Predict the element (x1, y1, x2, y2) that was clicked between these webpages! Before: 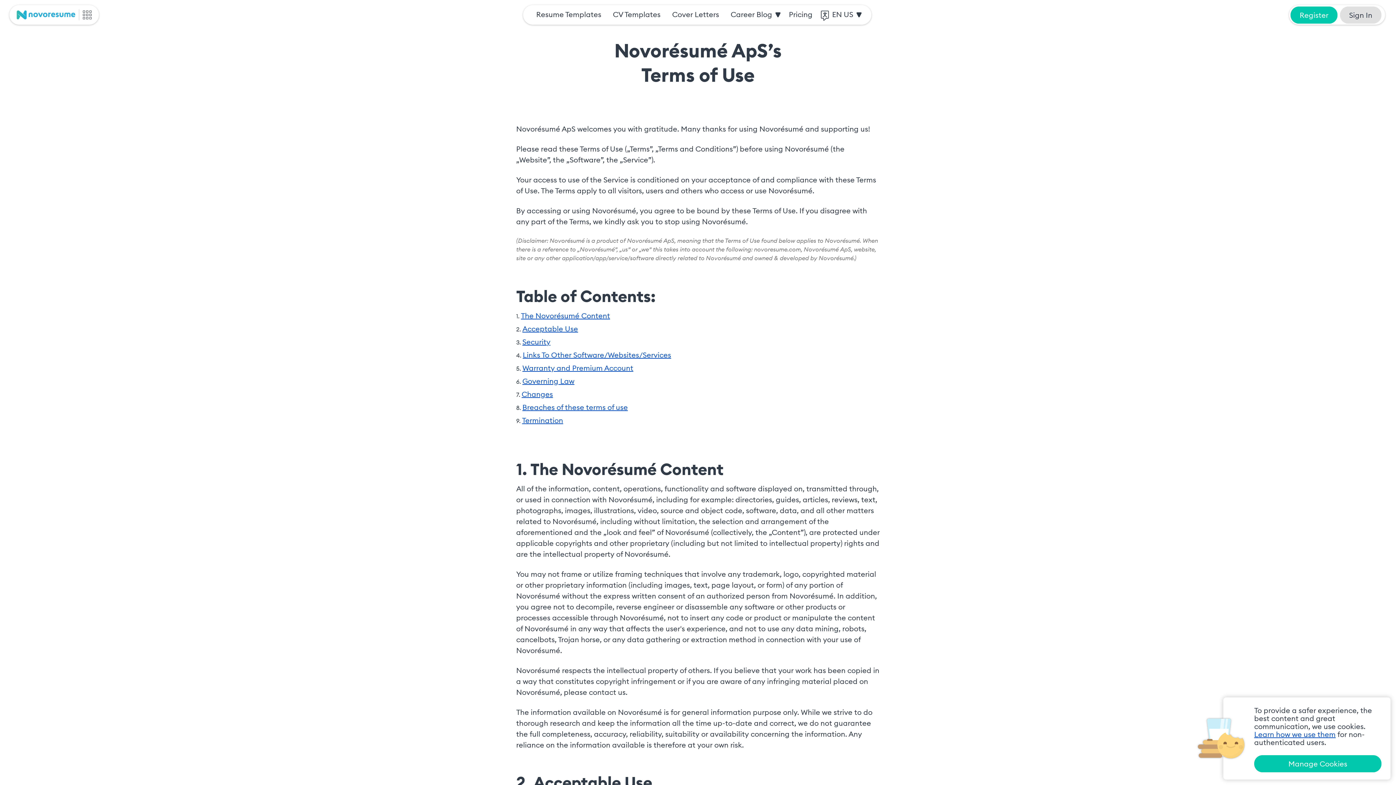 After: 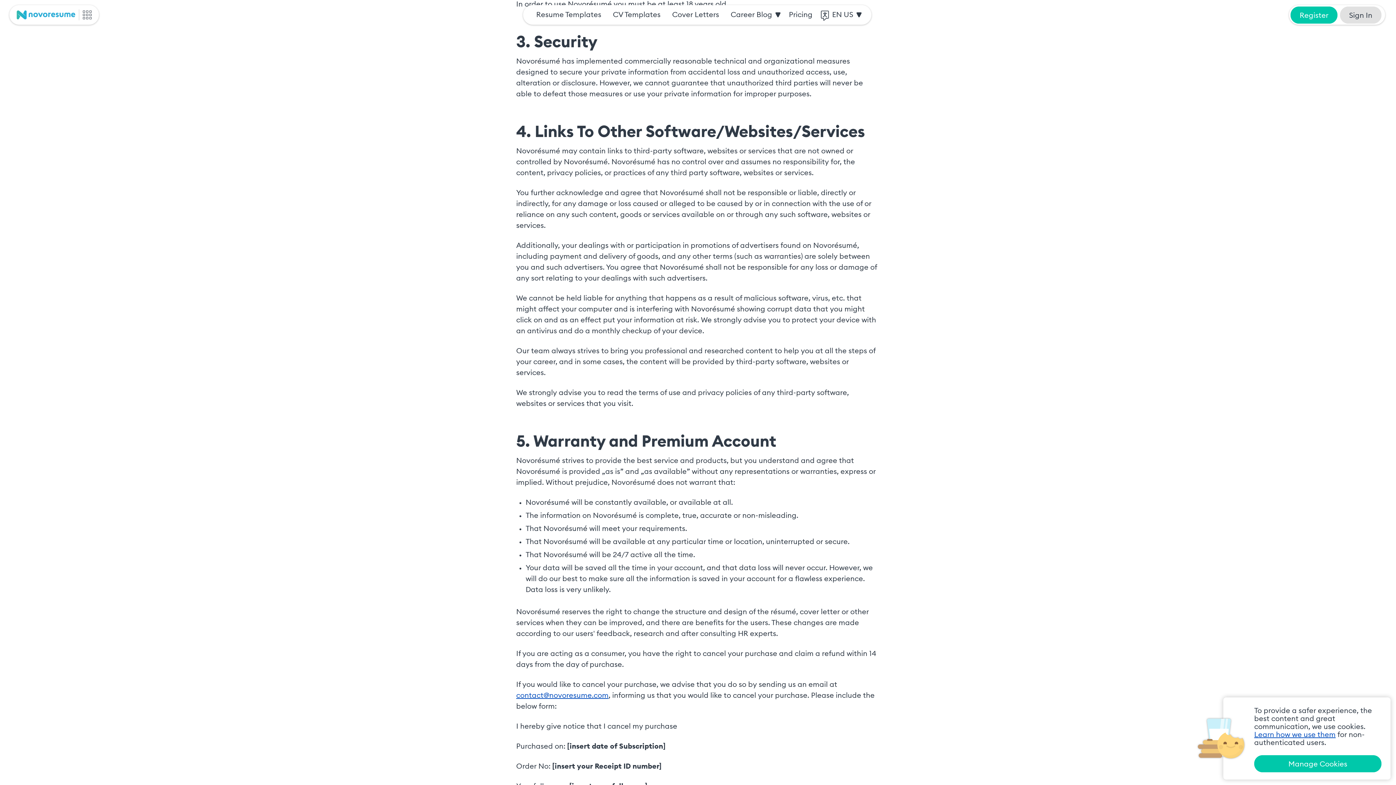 Action: label: Security bbox: (522, 337, 550, 346)